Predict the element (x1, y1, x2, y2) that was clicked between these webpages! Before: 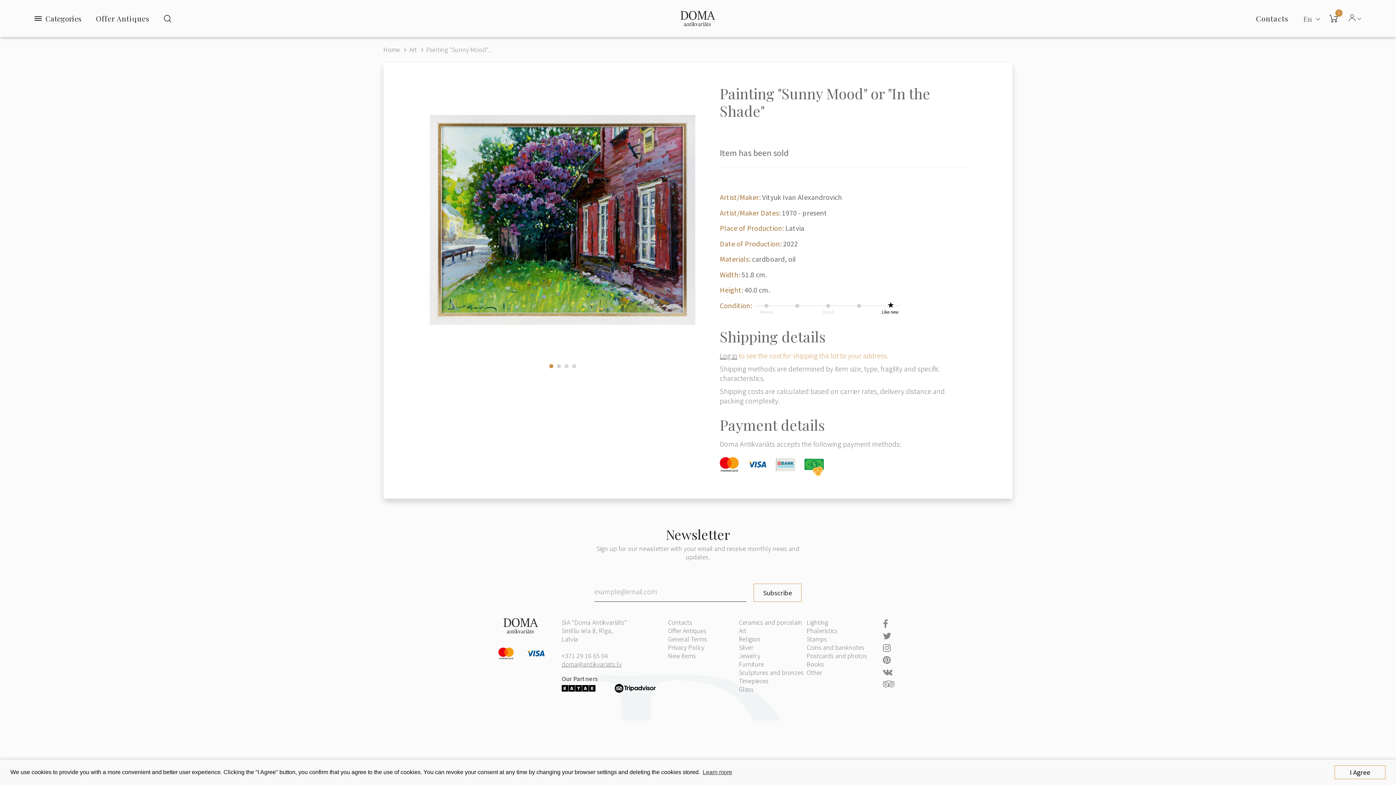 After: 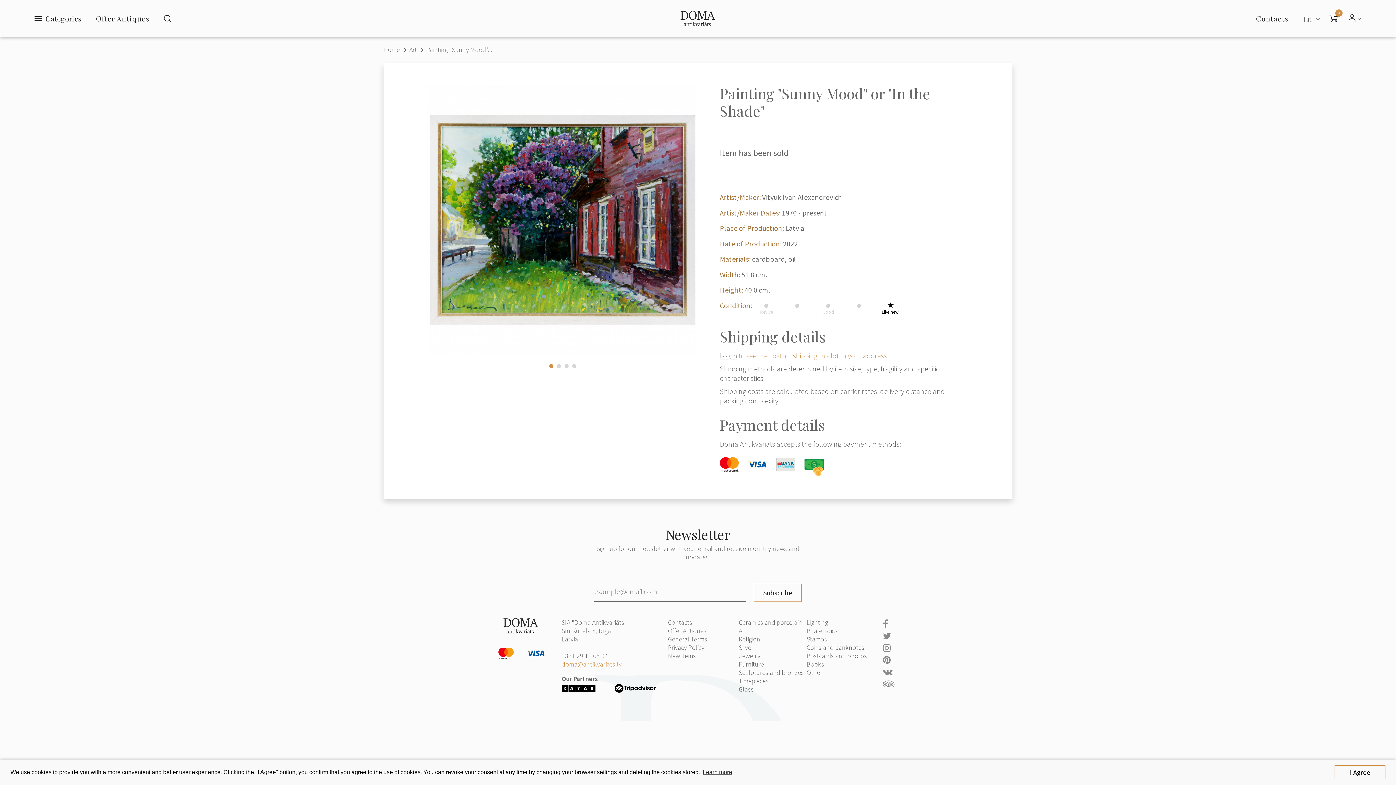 Action: bbox: (561, 660, 621, 668) label: doma@antikvariats.lv